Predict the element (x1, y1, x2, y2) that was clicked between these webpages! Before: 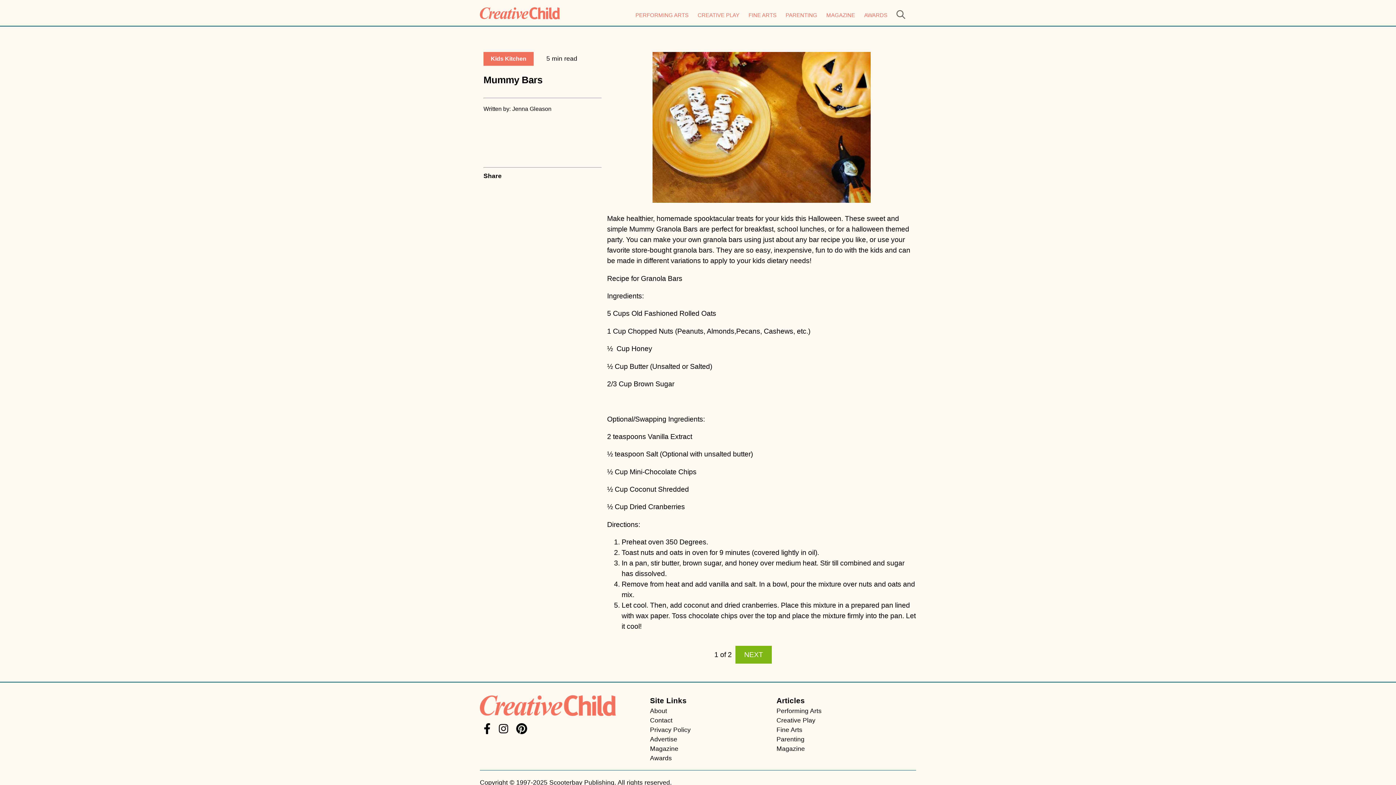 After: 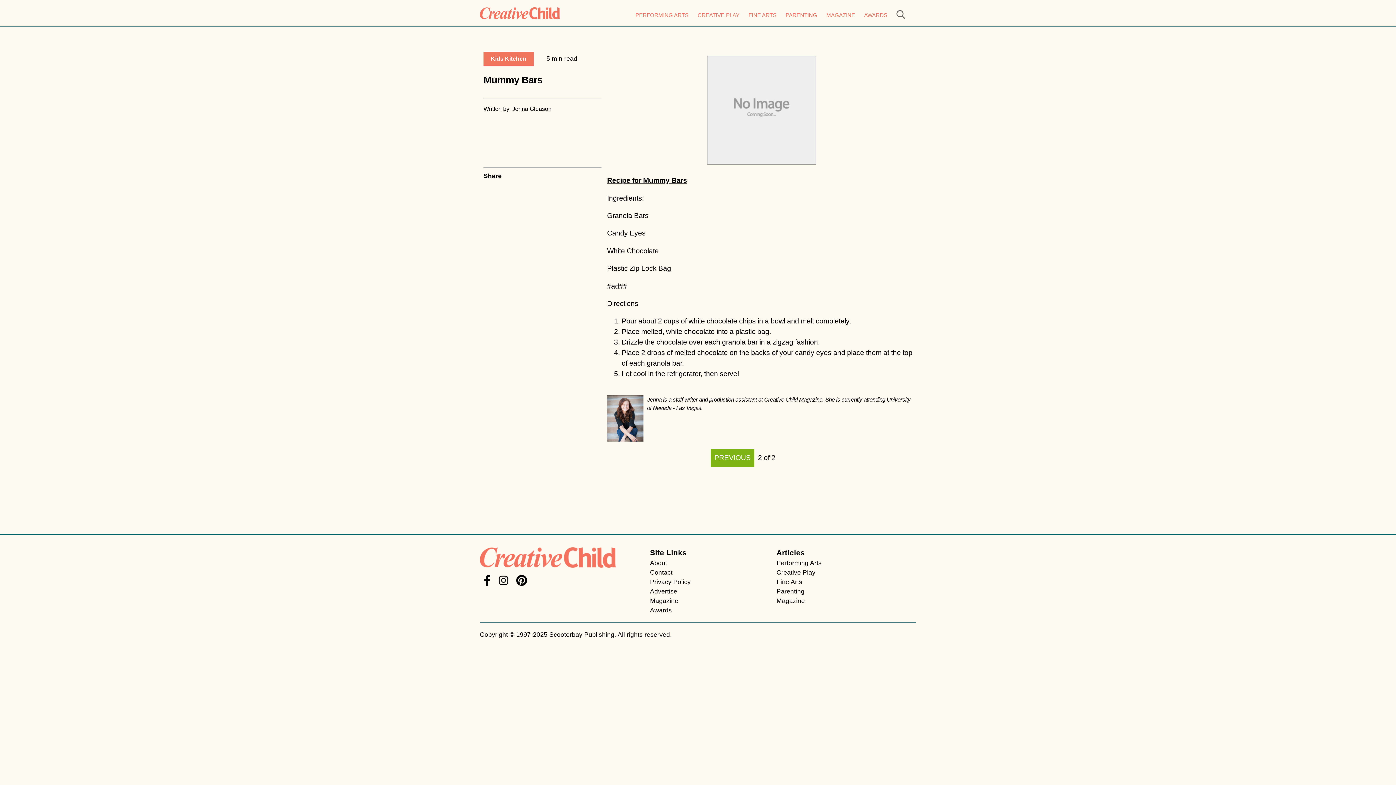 Action: bbox: (652, 196, 870, 204)